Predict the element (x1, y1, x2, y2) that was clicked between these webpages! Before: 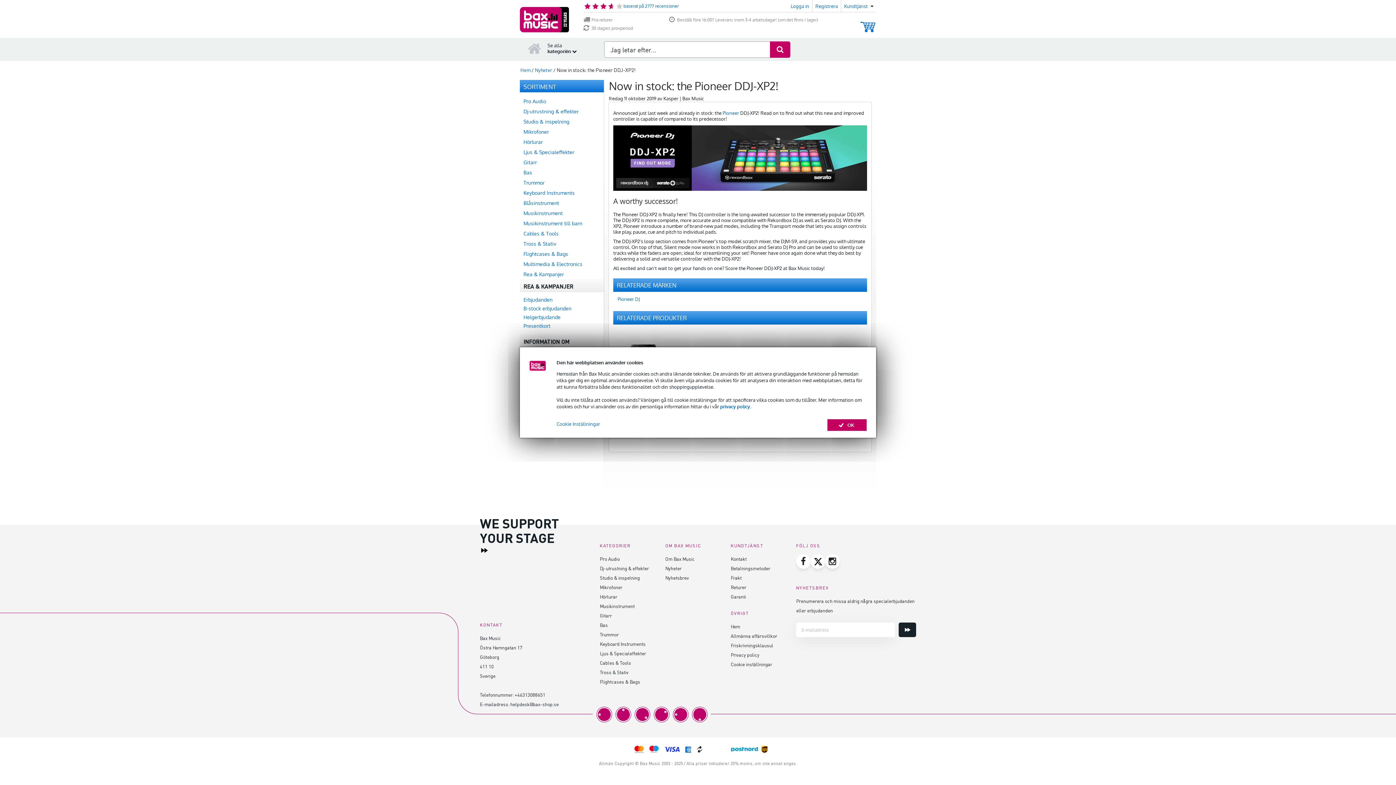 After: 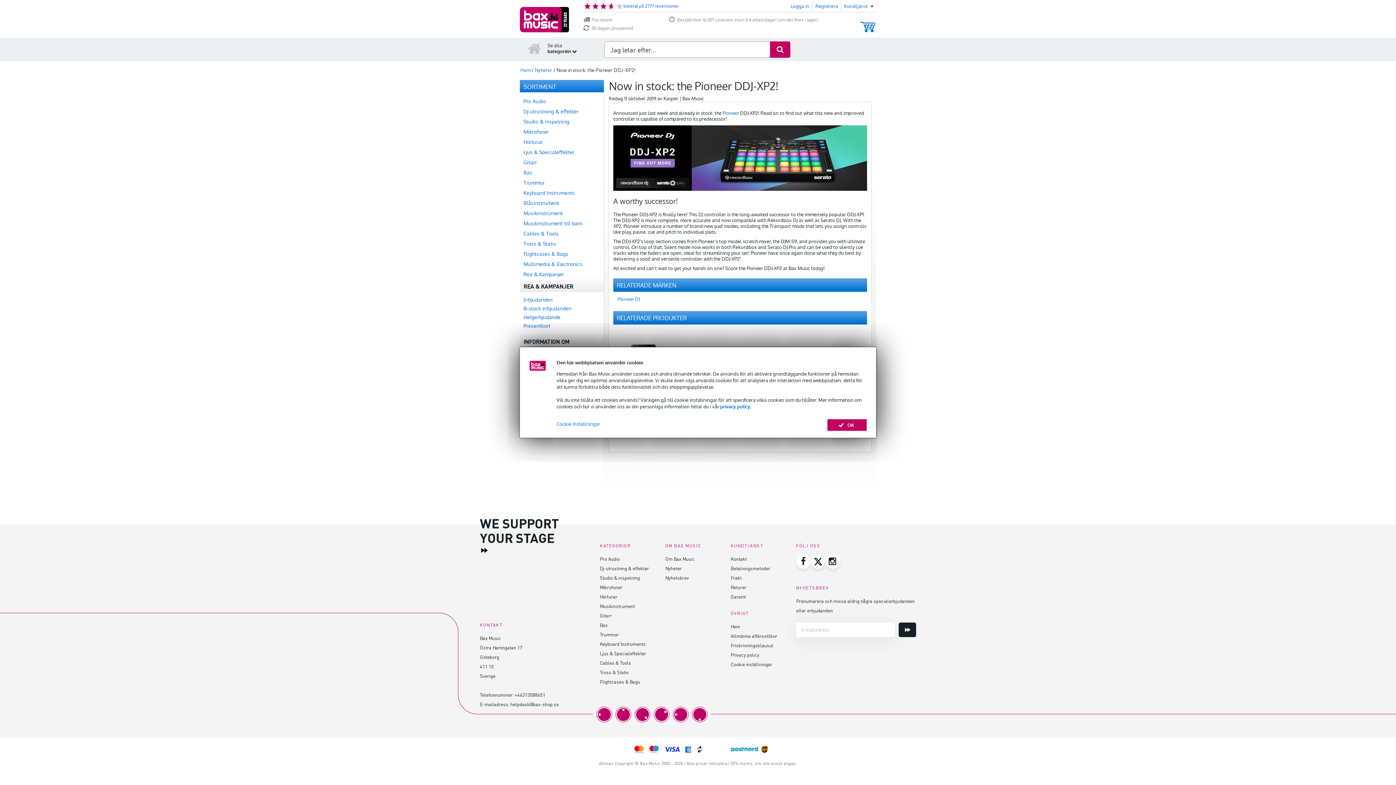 Action: bbox: (770, 41, 790, 57)